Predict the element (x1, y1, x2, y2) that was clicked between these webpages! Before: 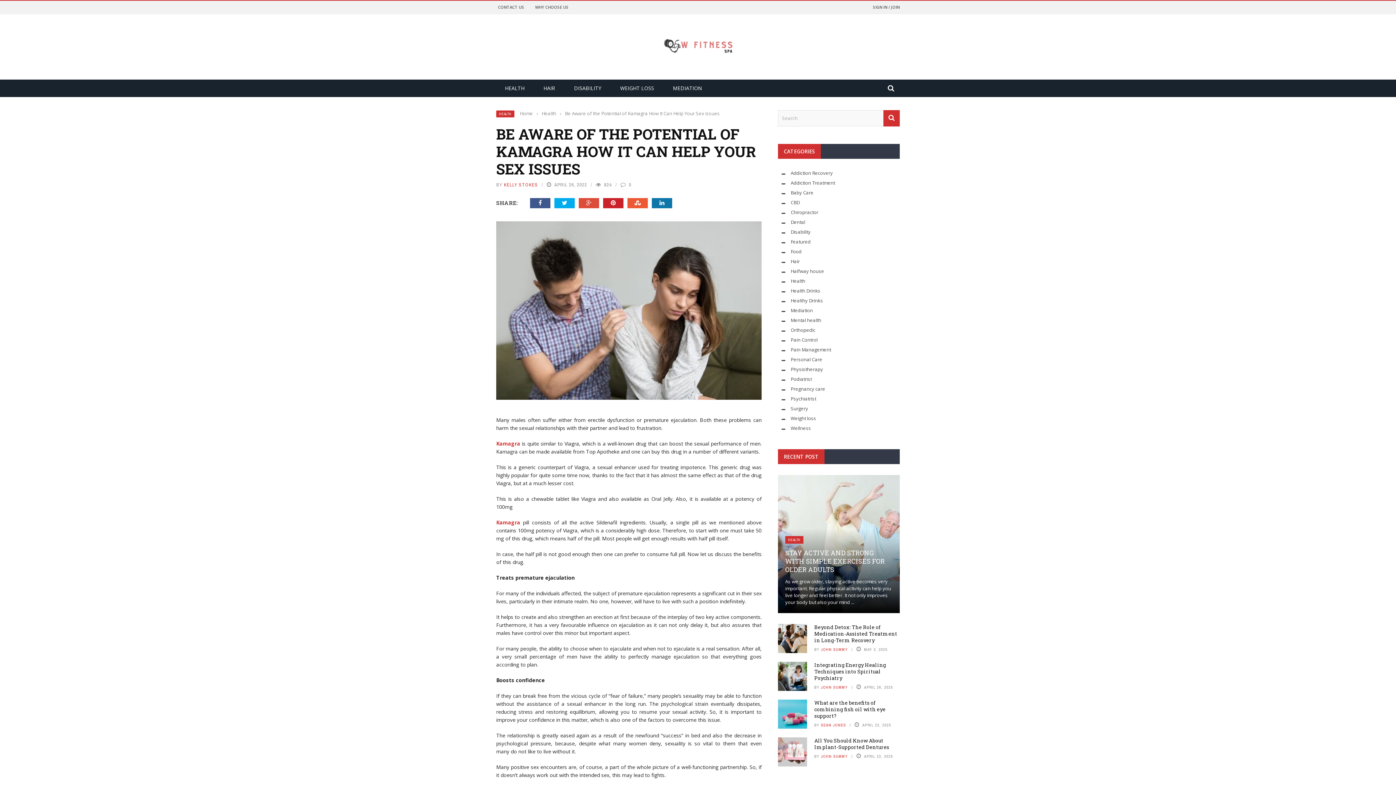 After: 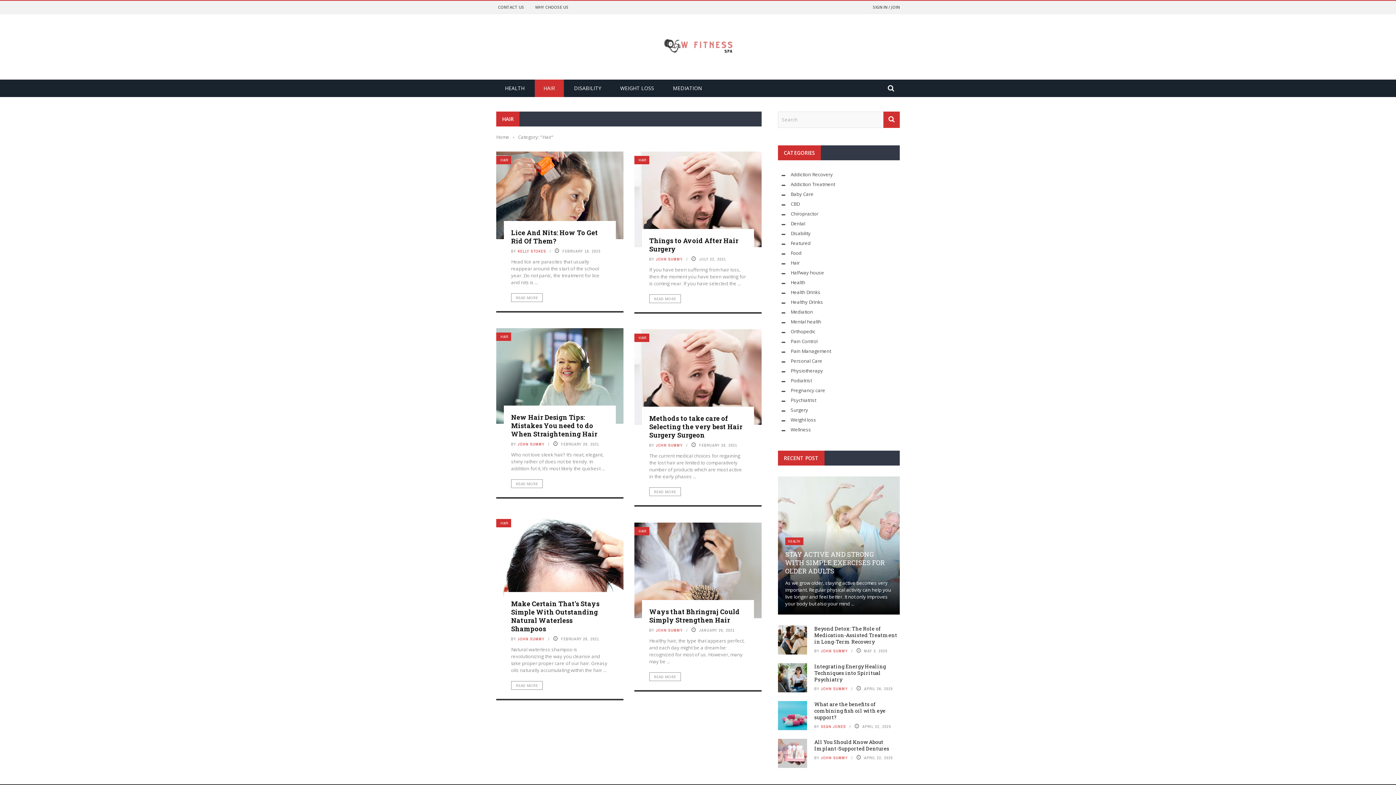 Action: bbox: (534, 84, 564, 91) label: HAIR